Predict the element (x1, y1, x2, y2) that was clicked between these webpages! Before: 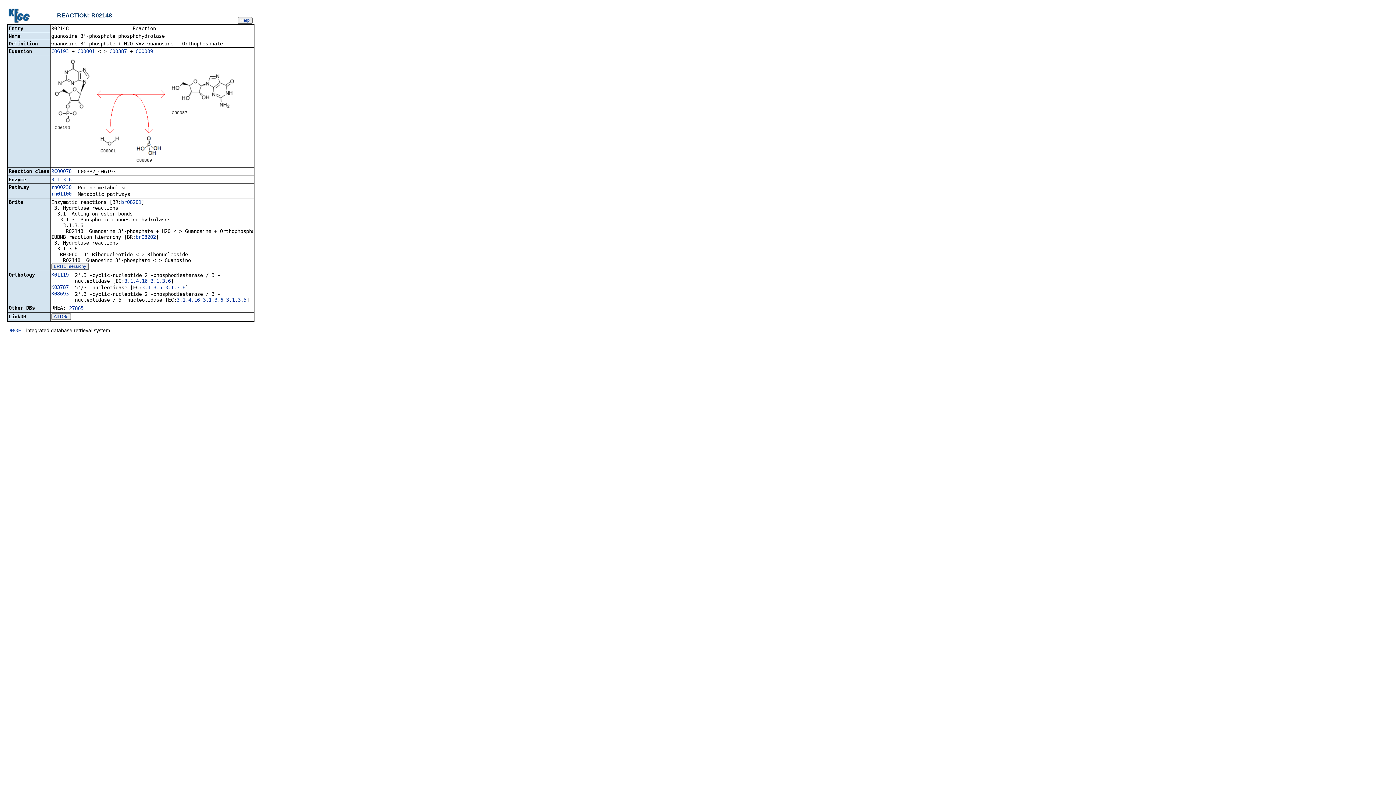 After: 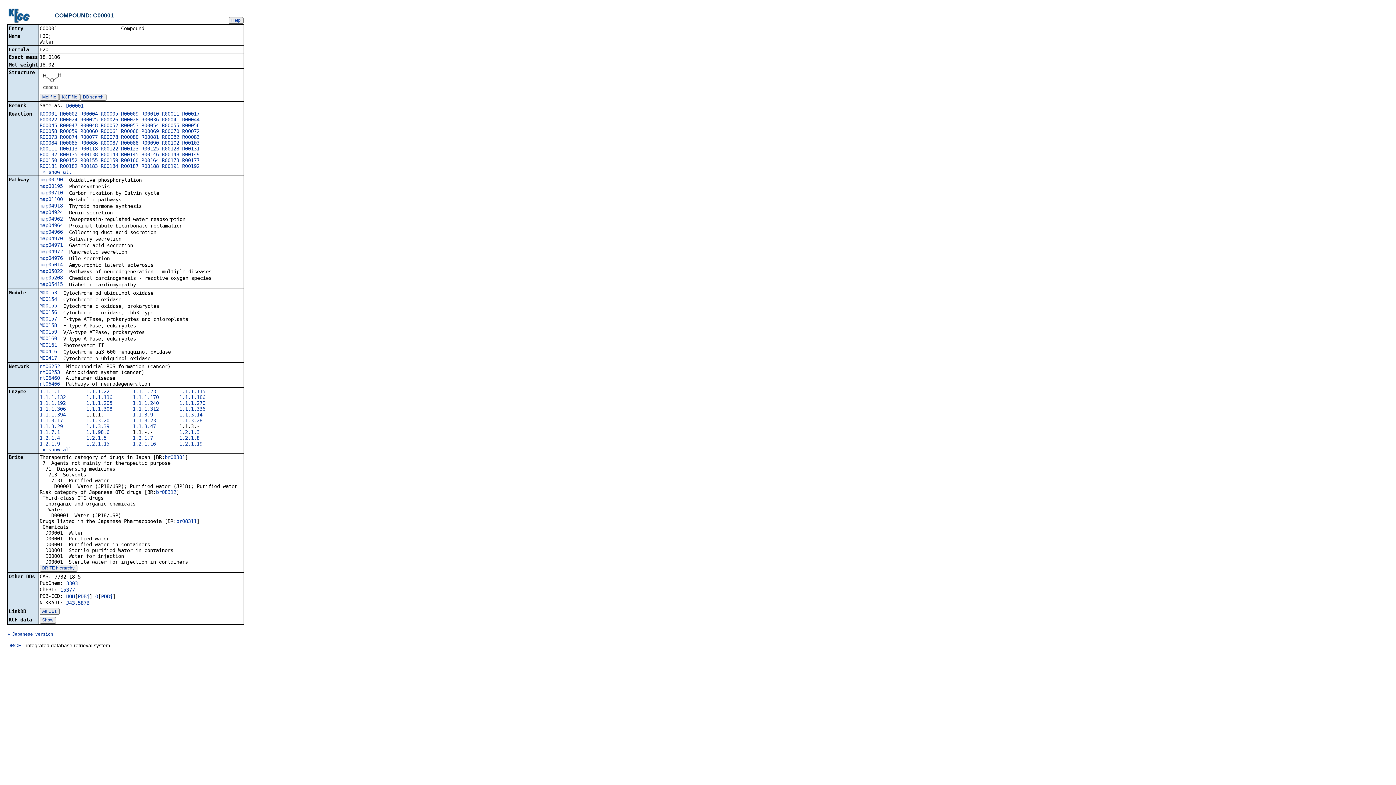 Action: bbox: (77, 48, 94, 54) label: C00001